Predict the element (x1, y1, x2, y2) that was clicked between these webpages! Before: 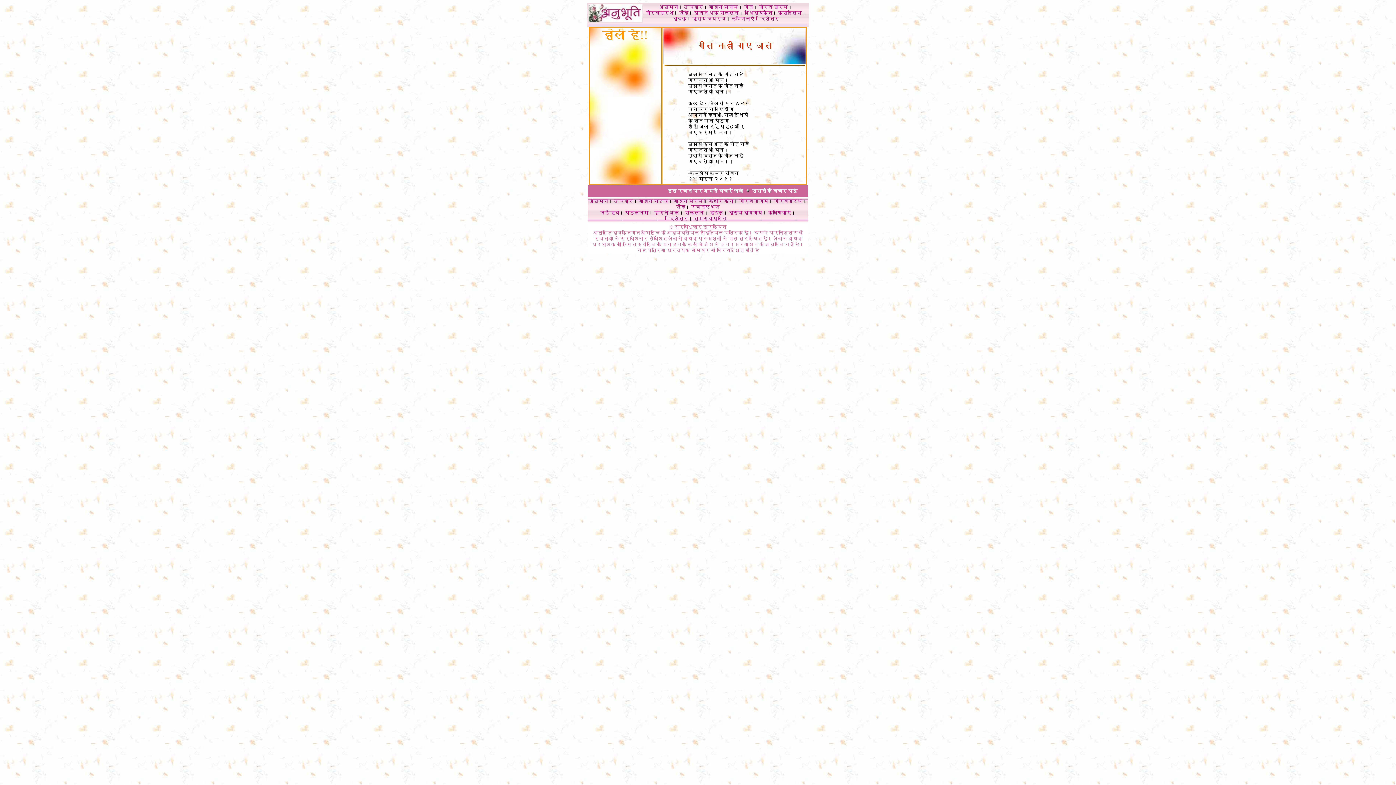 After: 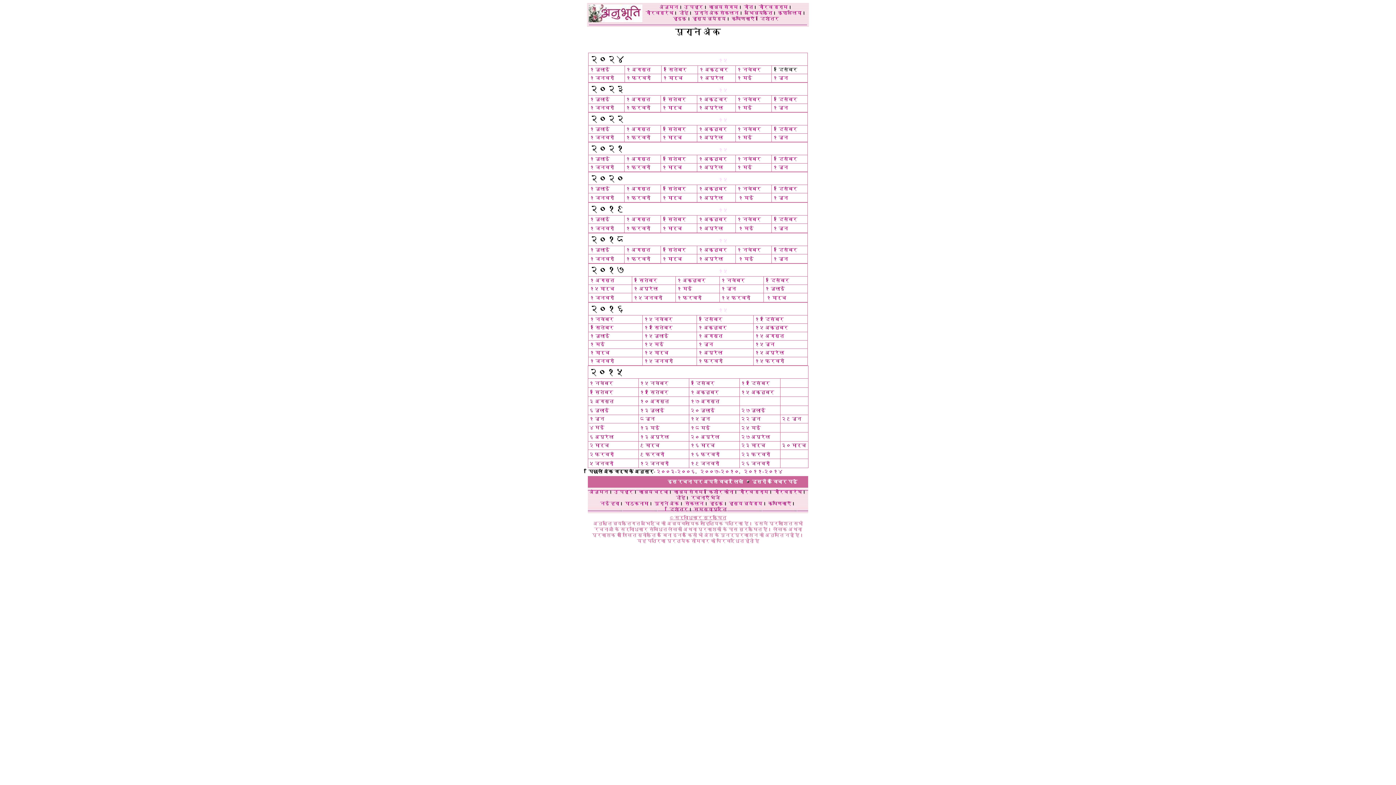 Action: bbox: (654, 210, 679, 215) label: पुराने अंक